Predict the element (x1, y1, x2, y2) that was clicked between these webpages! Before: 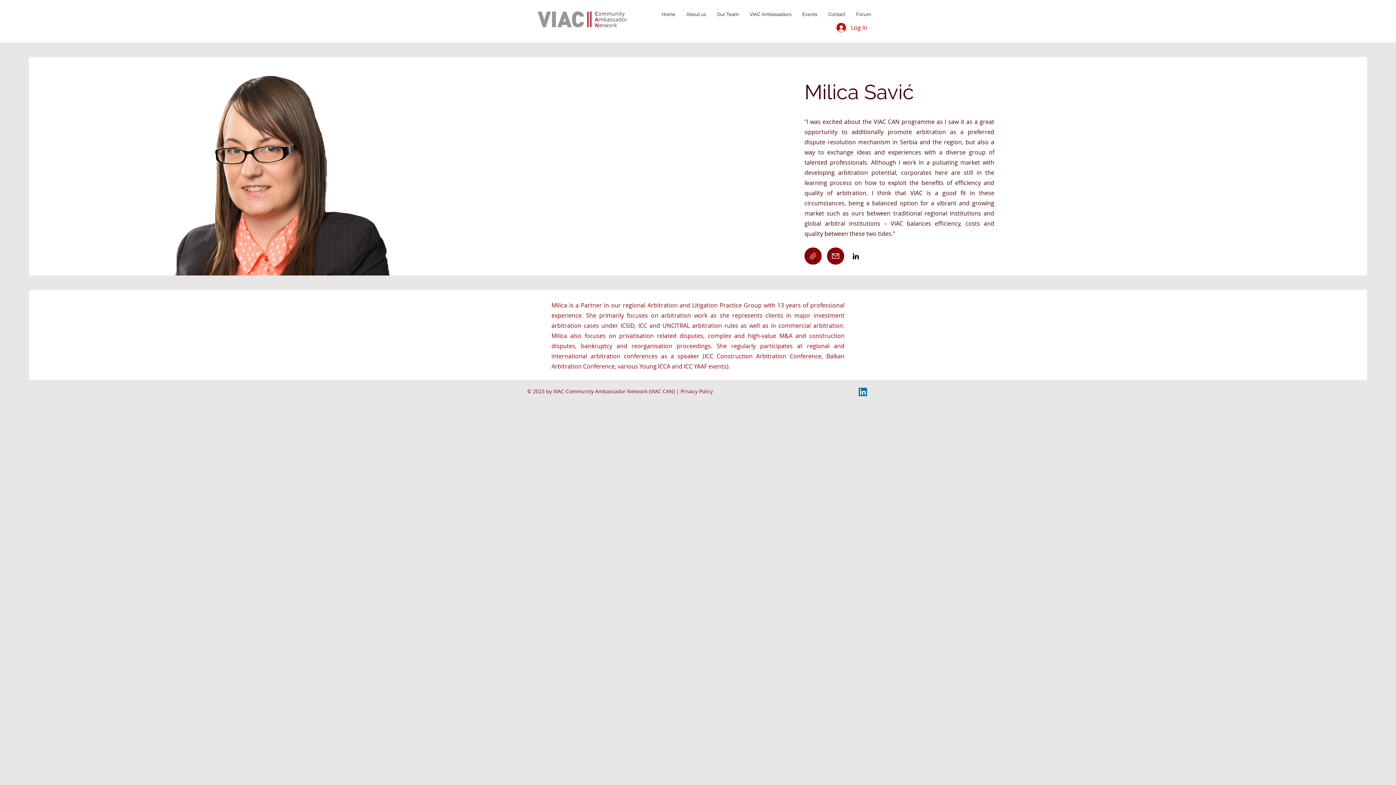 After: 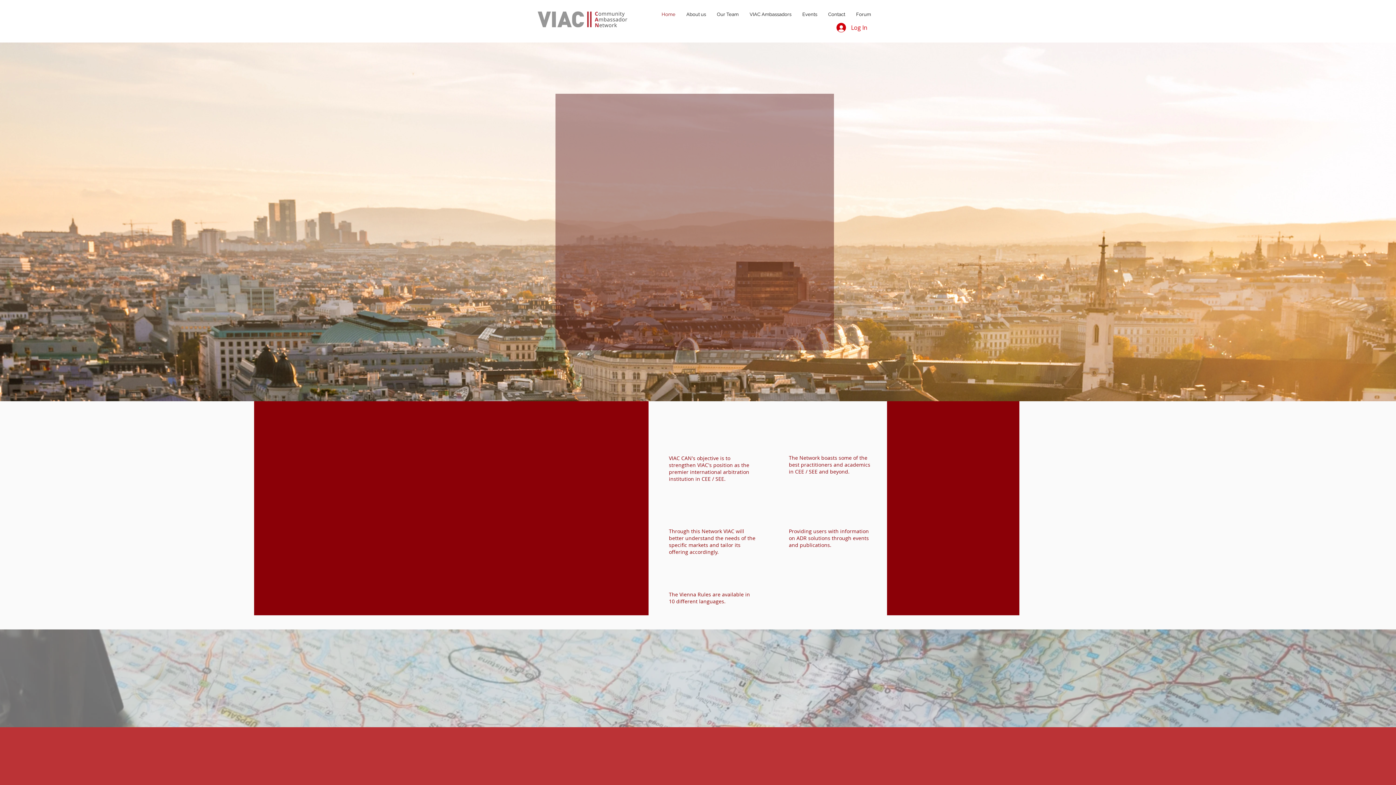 Action: bbox: (711, 9, 744, 20) label: Our Team